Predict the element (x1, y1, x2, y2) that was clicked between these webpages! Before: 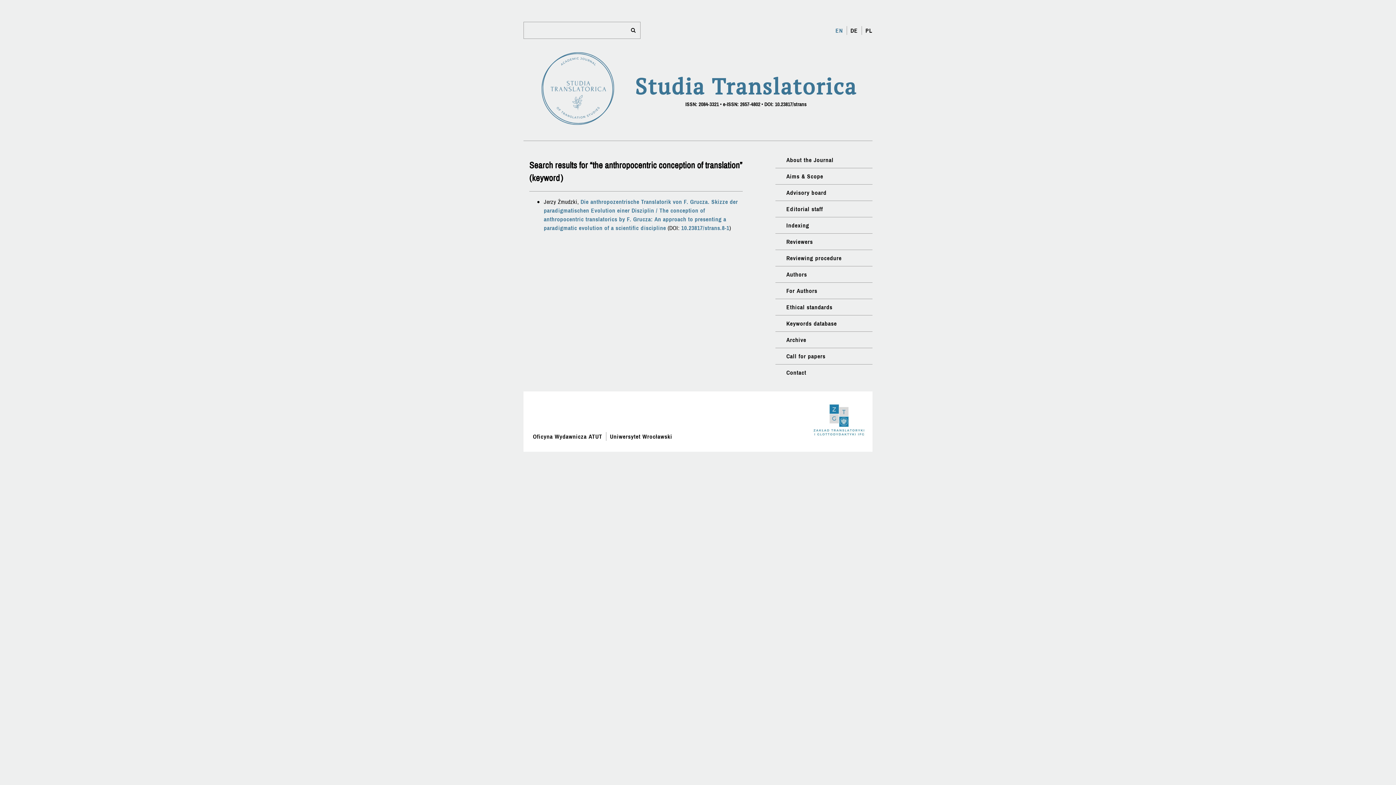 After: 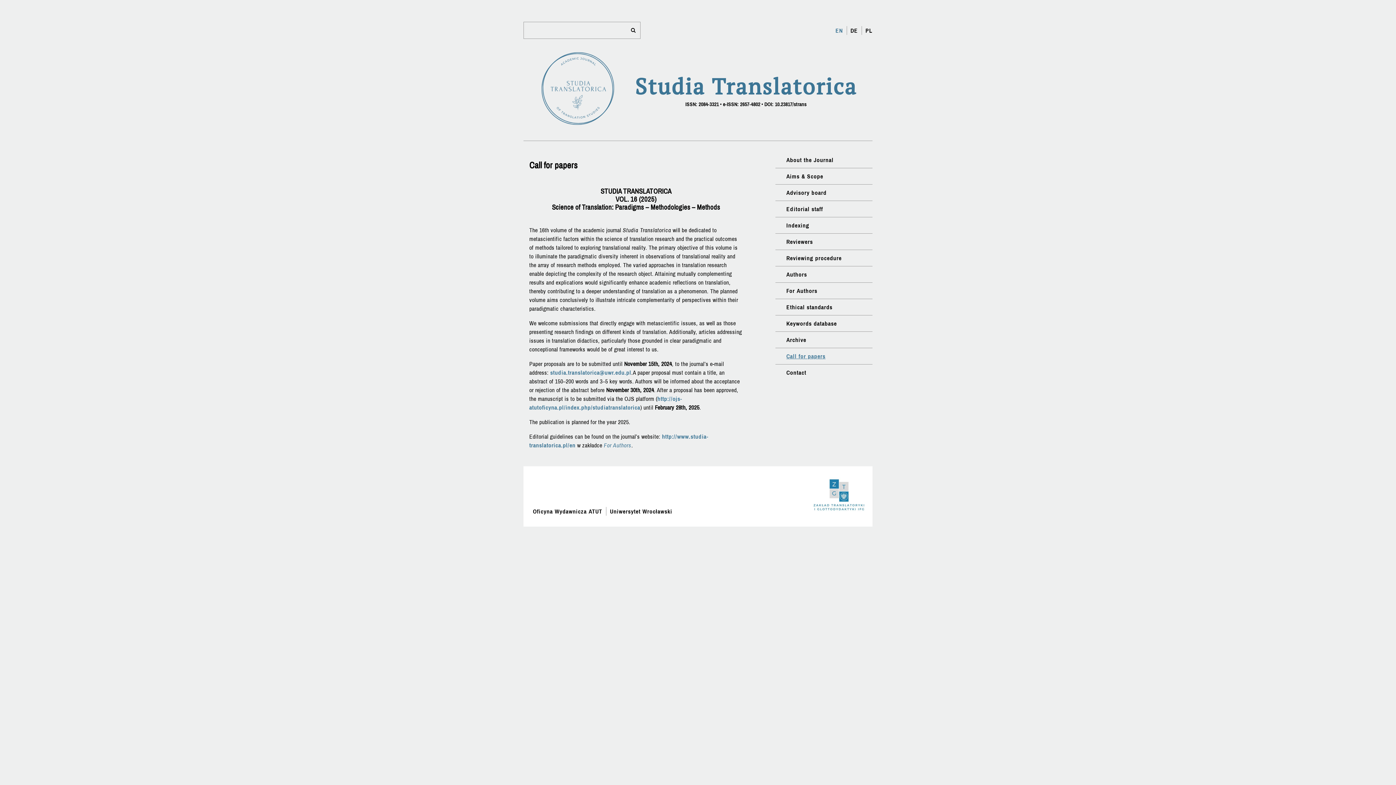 Action: label: Call for papers bbox: (786, 352, 825, 360)